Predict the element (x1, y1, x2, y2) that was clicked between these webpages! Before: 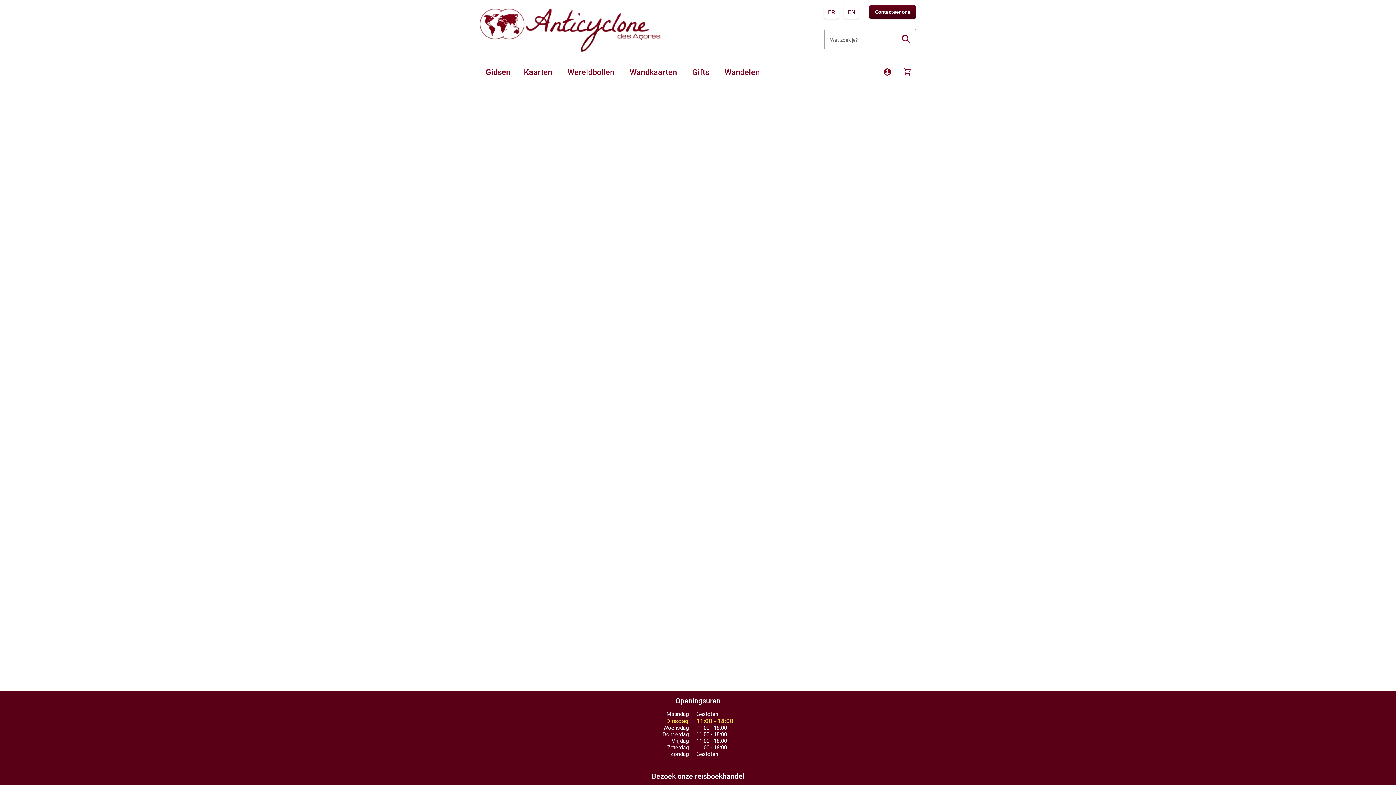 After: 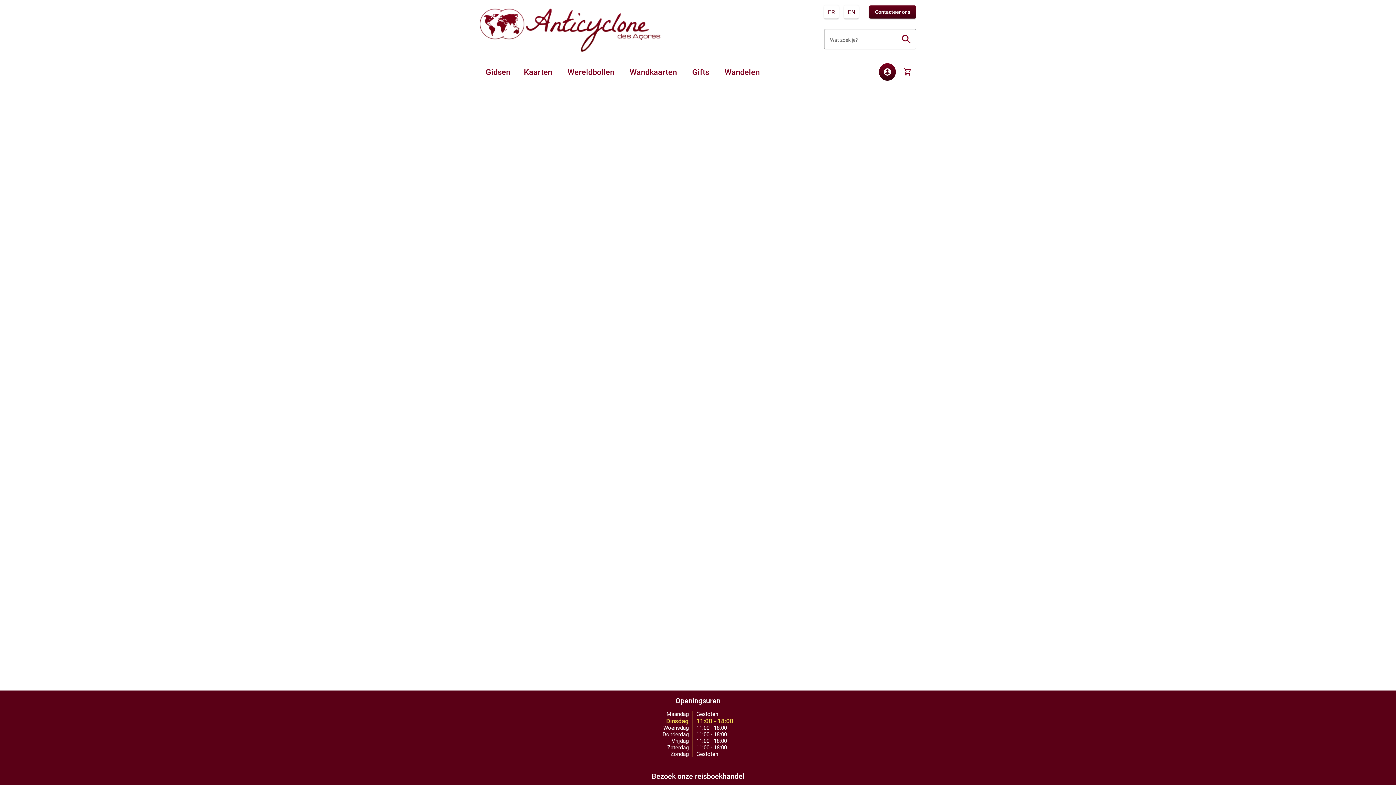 Action: label: account_circle bbox: (879, 63, 896, 80)